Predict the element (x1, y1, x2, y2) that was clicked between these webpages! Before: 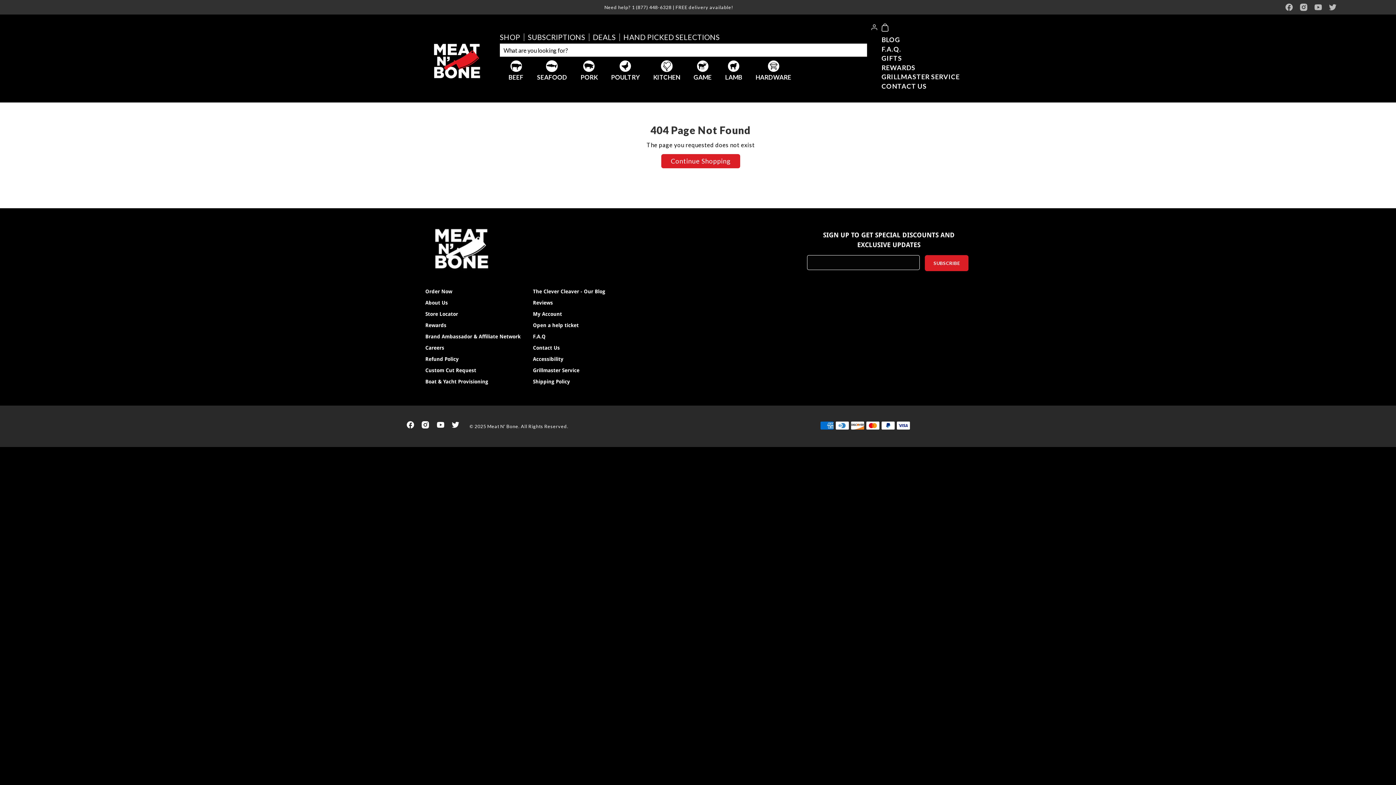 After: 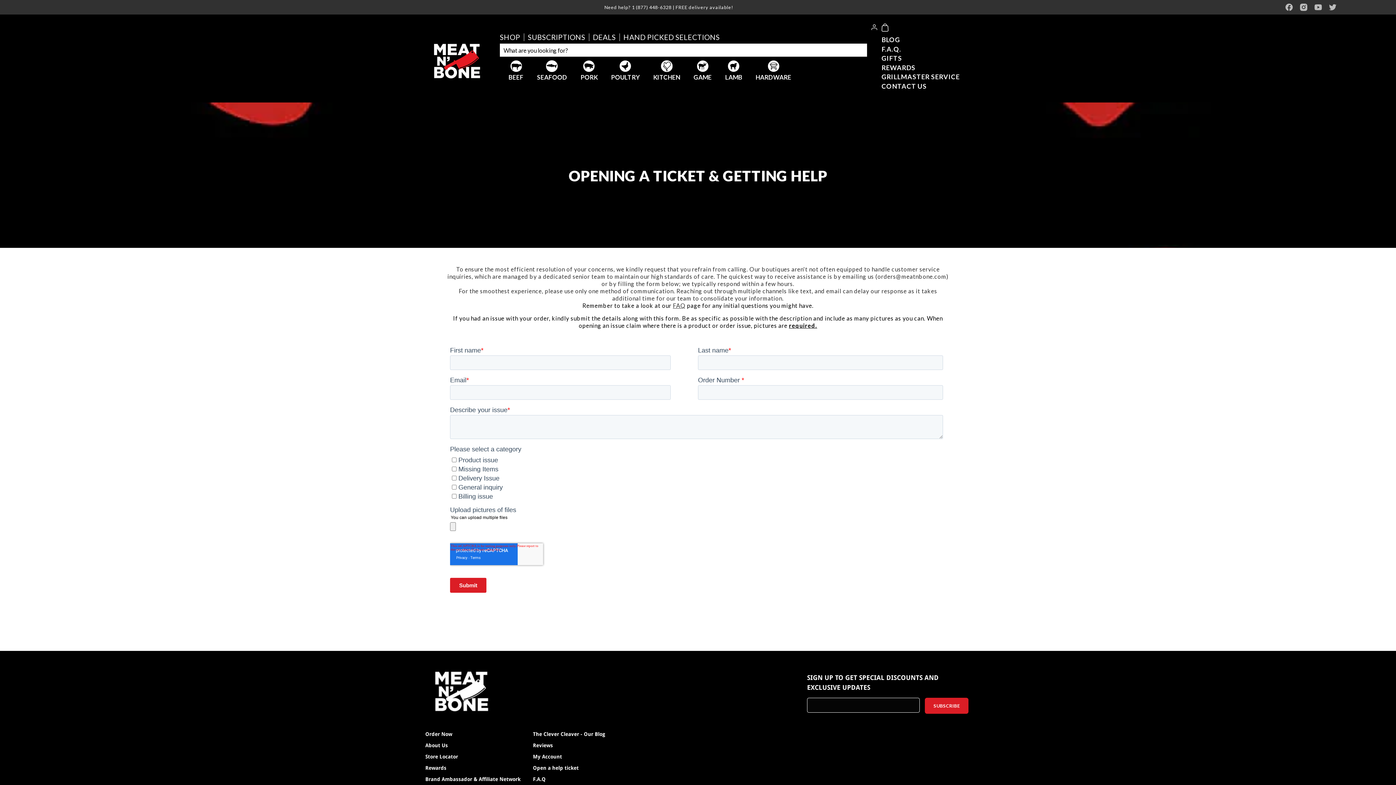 Action: label: Open a help ticket bbox: (533, 320, 578, 331)